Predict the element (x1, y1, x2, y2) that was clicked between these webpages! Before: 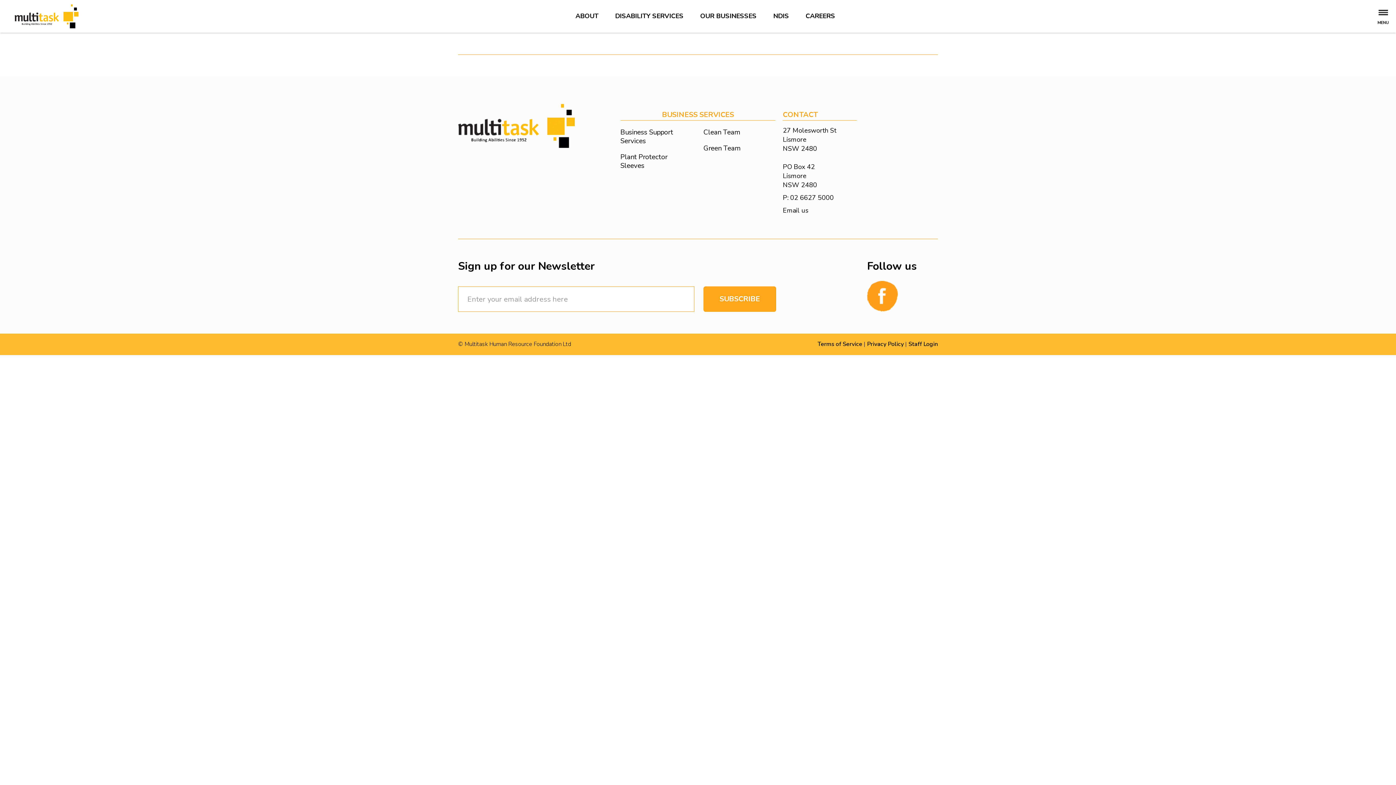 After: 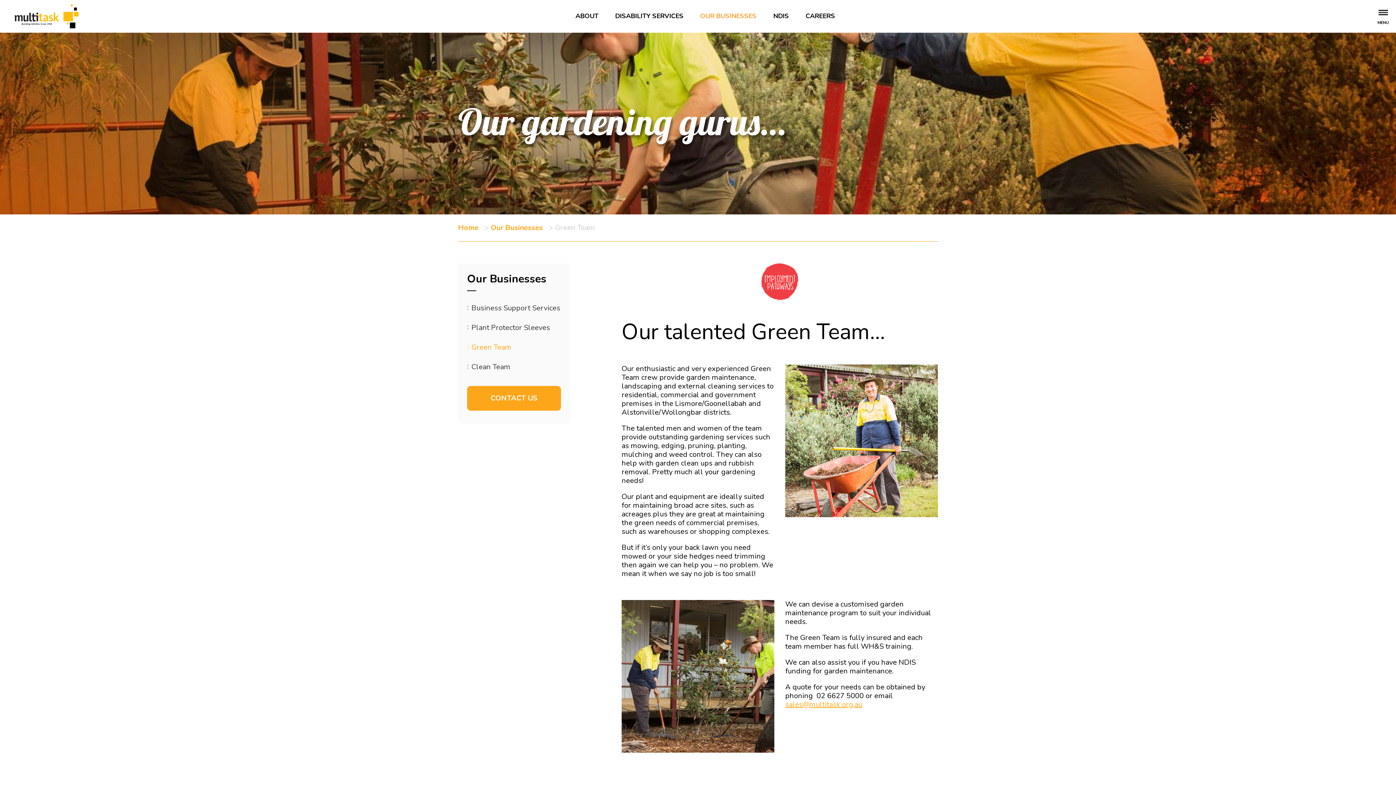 Action: label: Green Team bbox: (703, 143, 740, 153)